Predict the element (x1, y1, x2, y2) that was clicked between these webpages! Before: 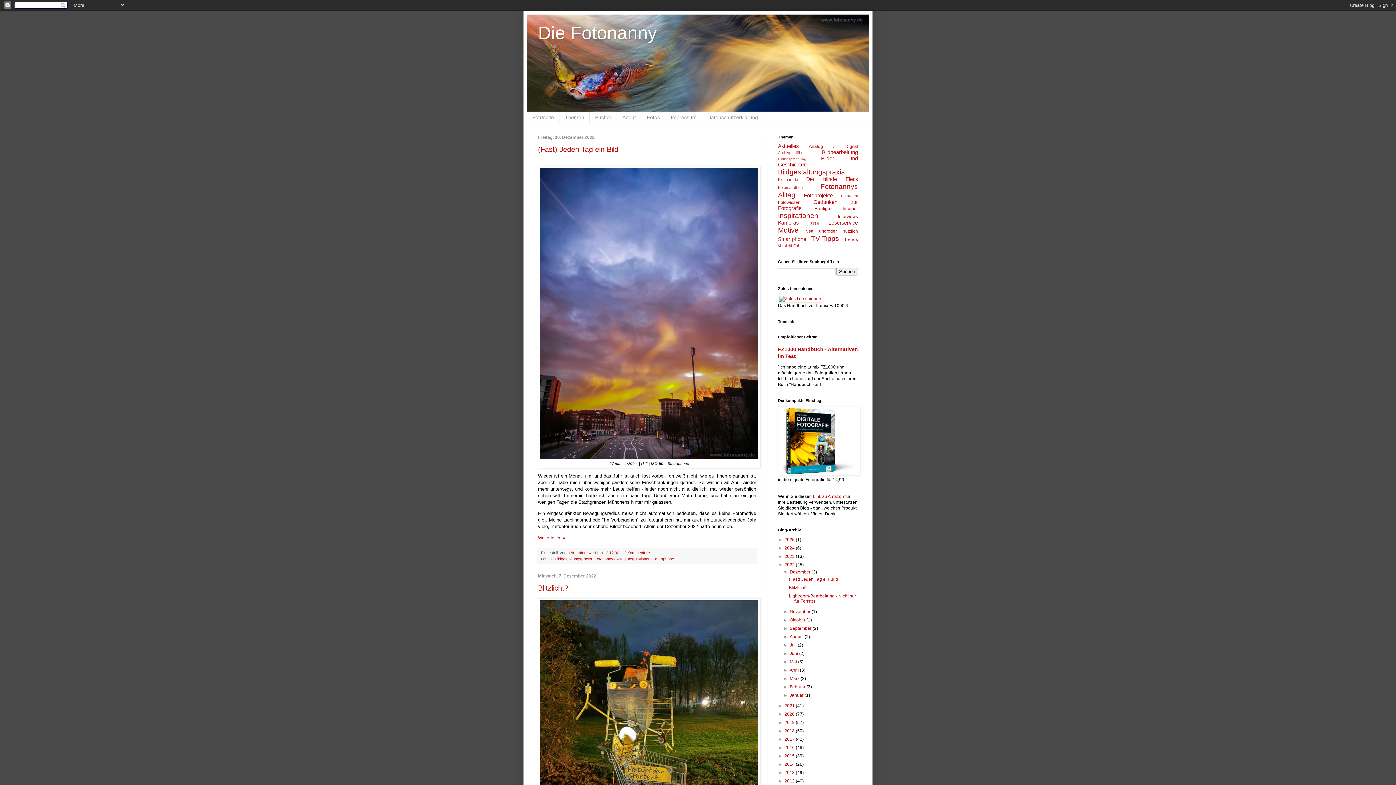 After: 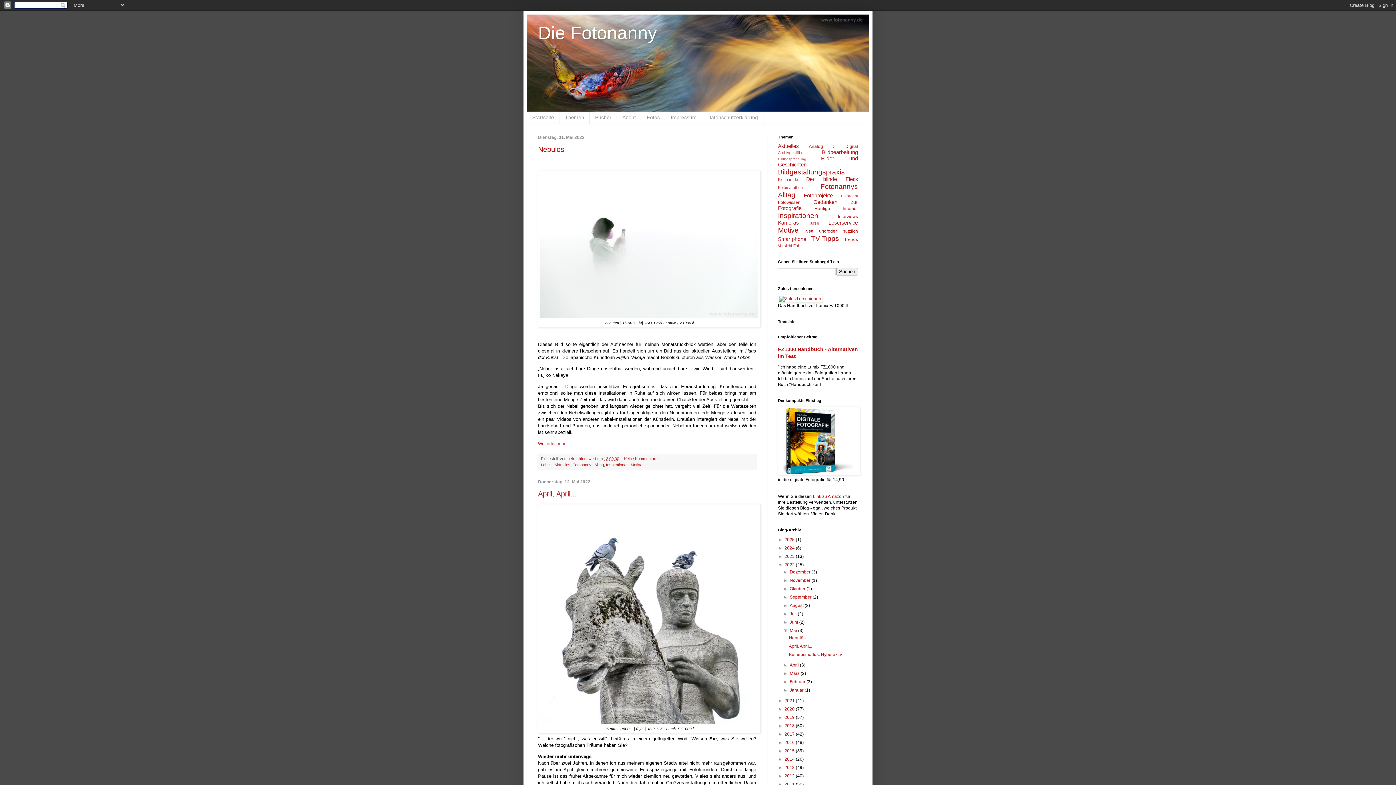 Action: bbox: (789, 659, 798, 664) label: Mai 